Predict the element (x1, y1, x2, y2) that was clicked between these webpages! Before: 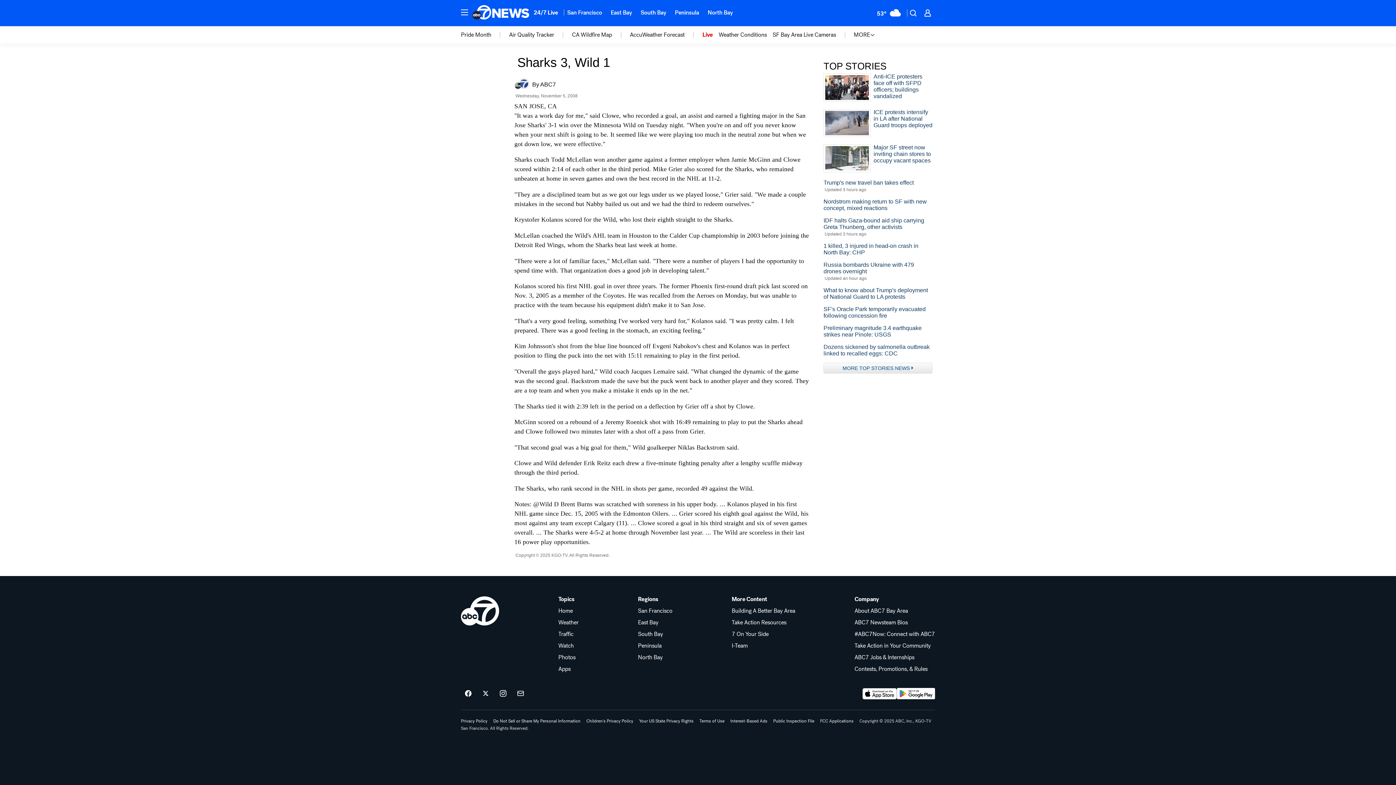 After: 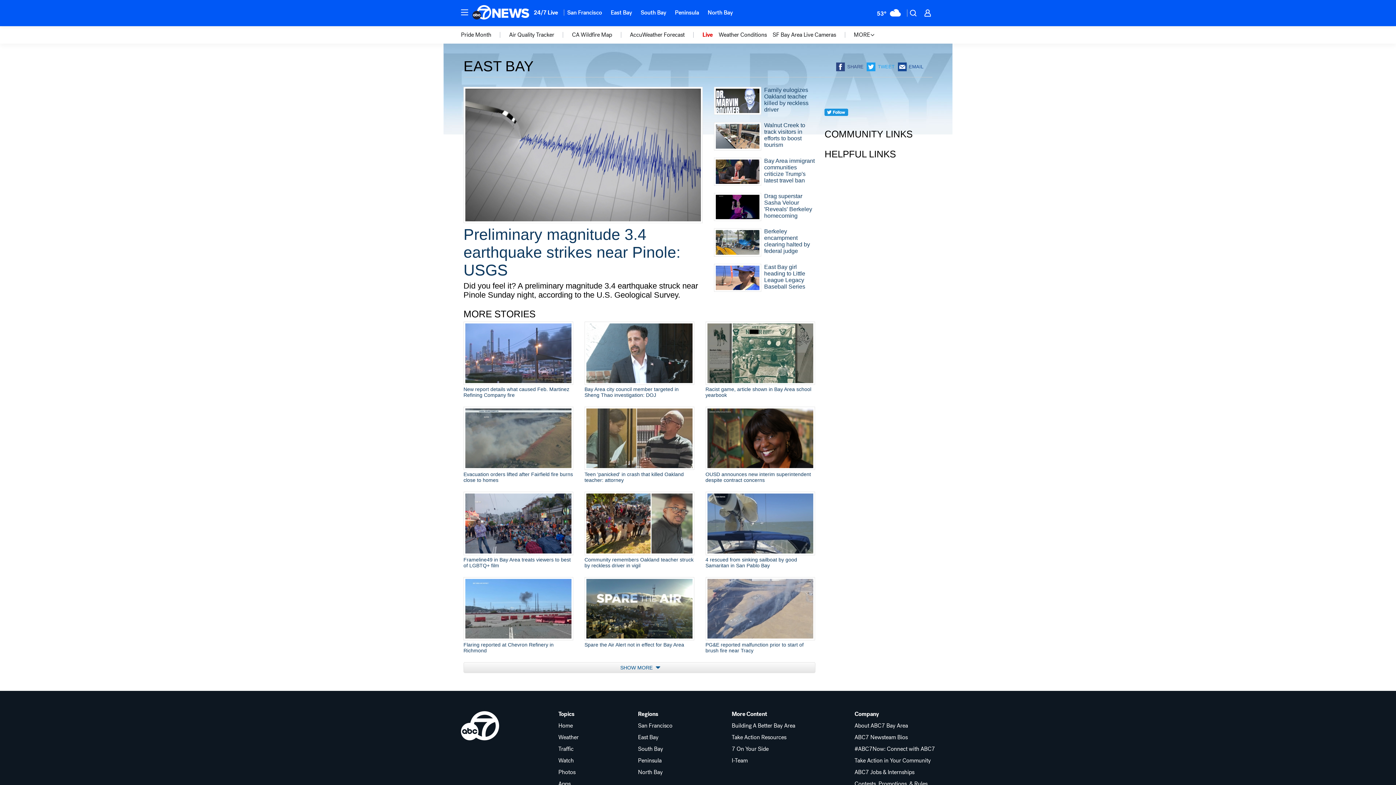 Action: bbox: (606, 4, 636, 20) label: East Bay